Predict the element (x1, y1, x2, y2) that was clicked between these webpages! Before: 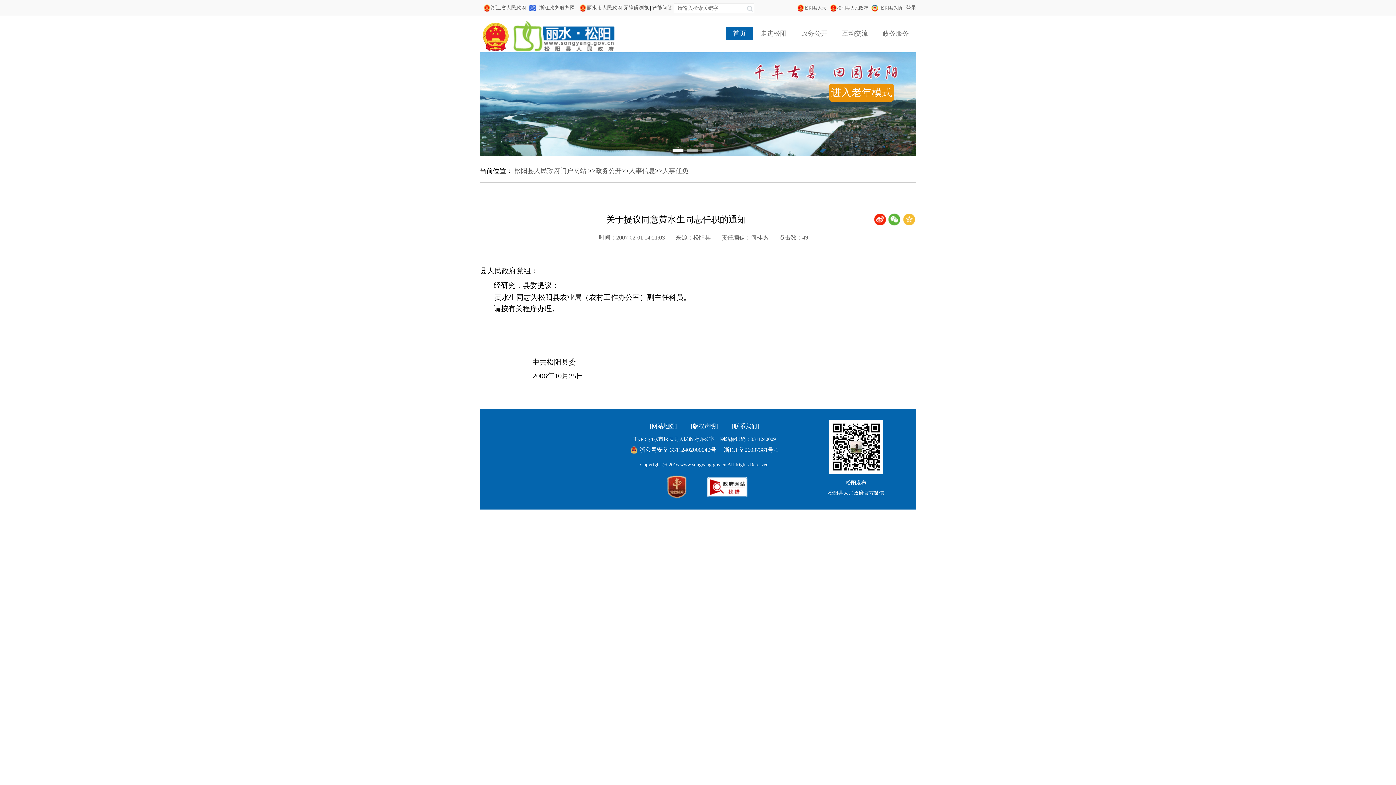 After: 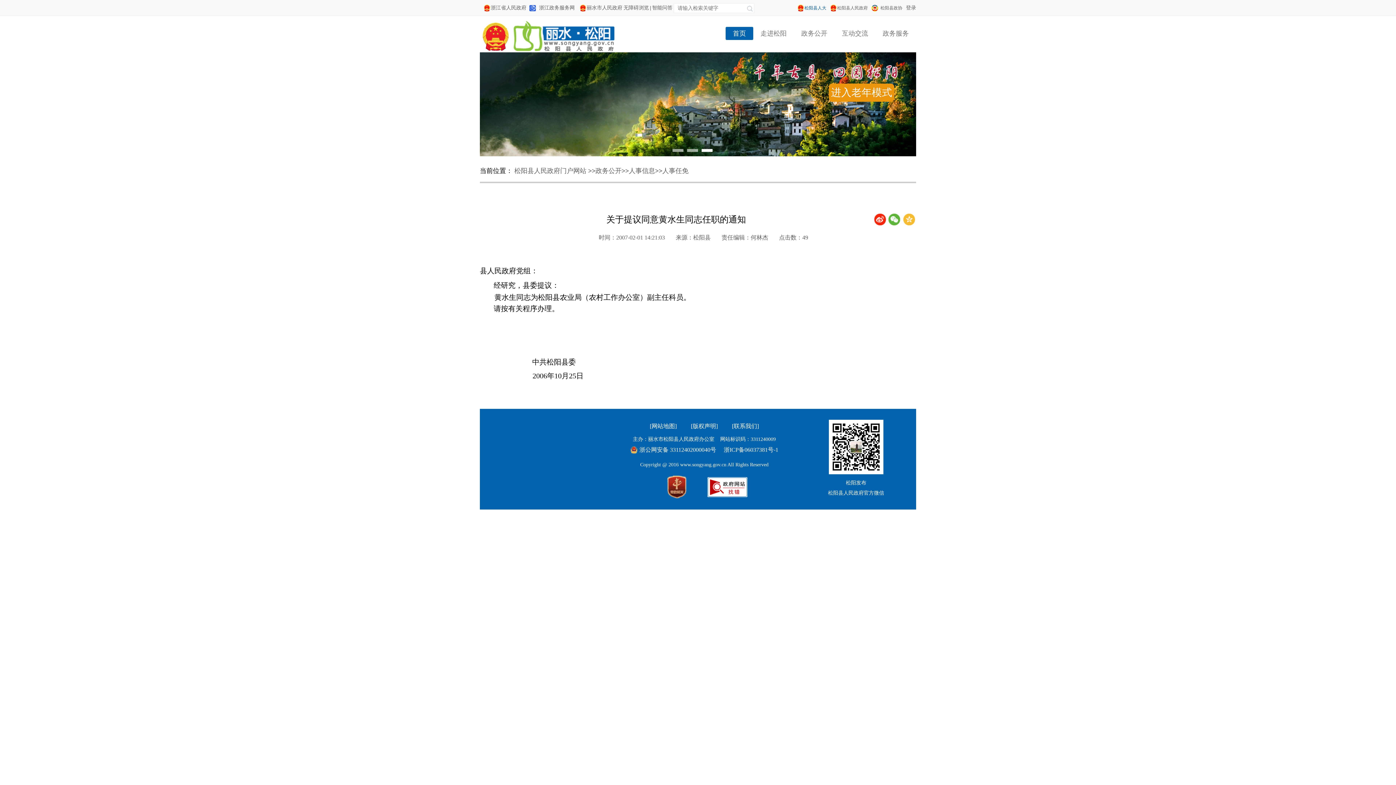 Action: bbox: (804, 5, 826, 10) label: 松阳县人大